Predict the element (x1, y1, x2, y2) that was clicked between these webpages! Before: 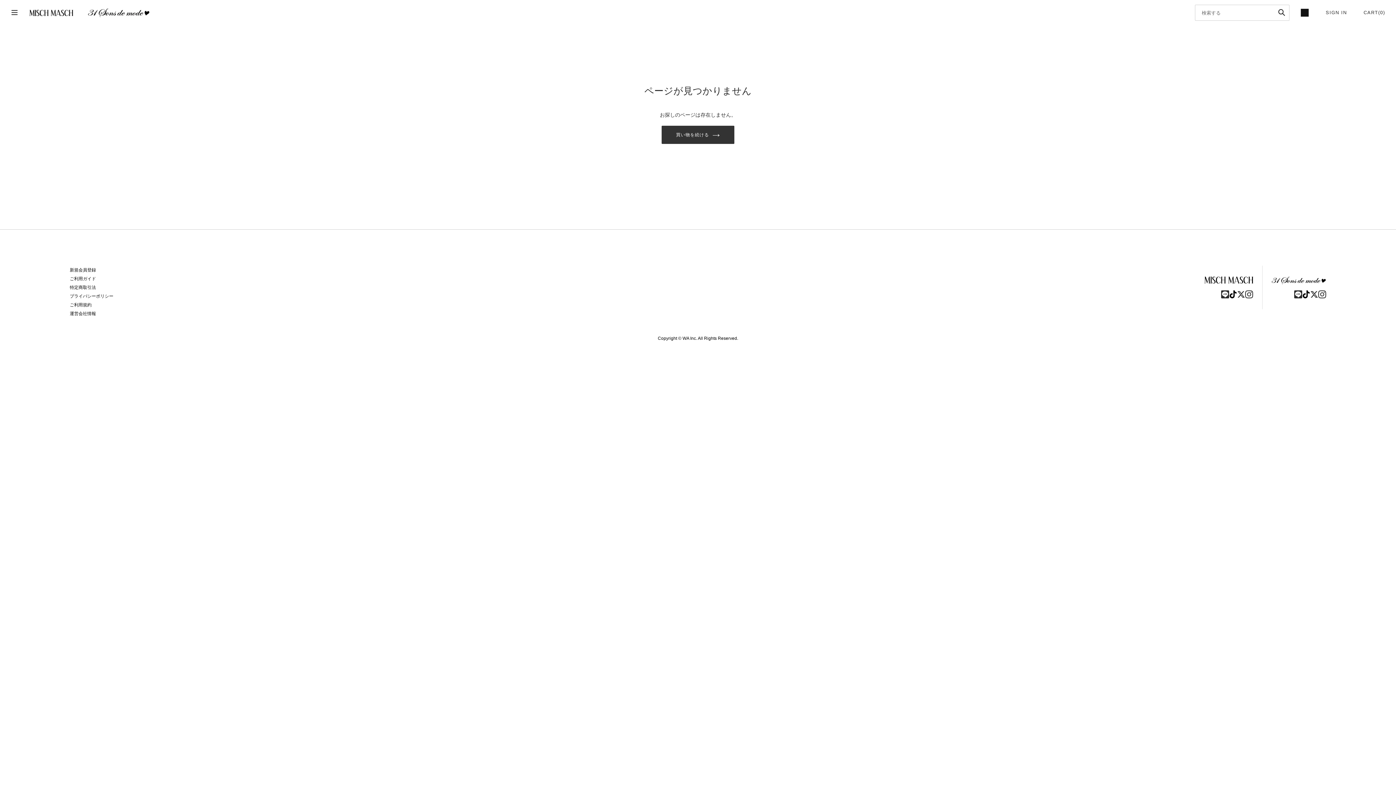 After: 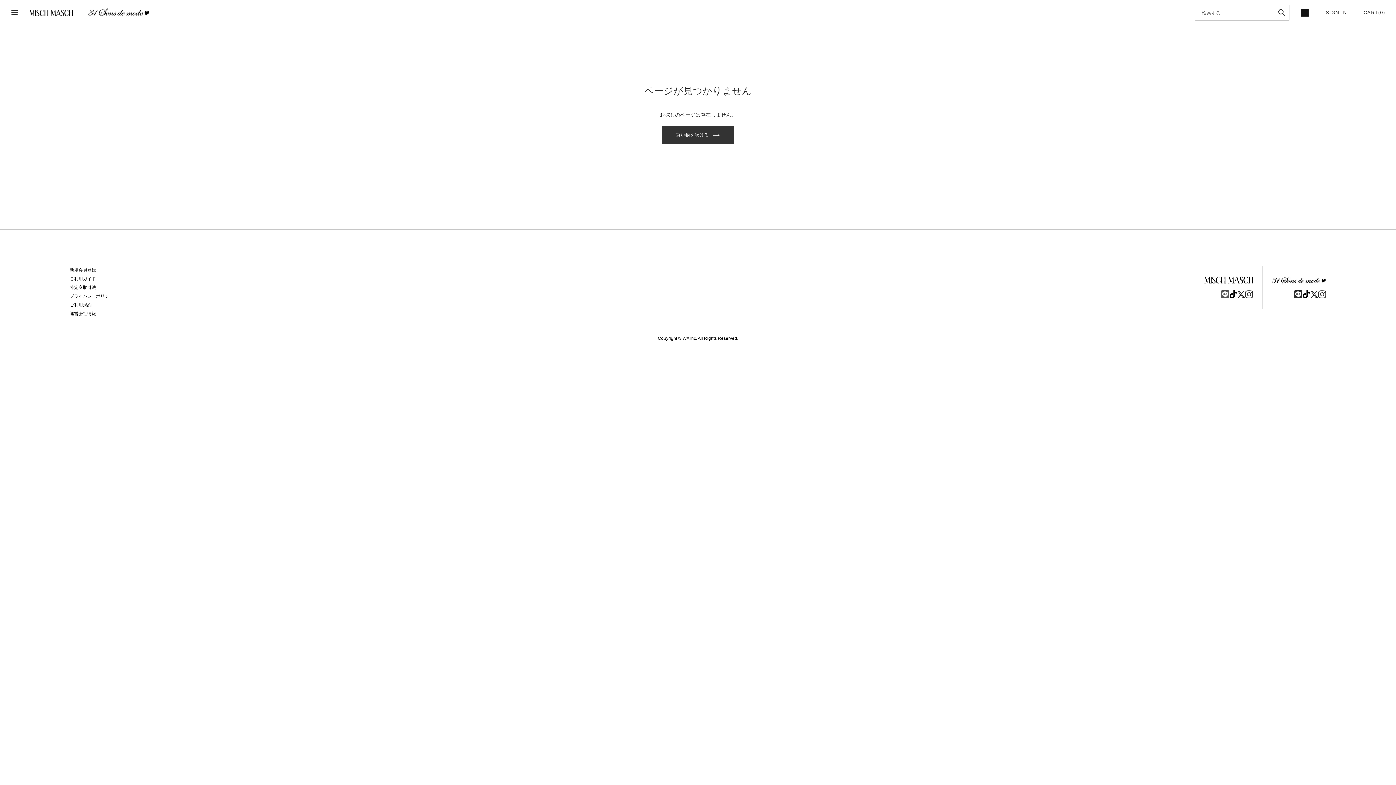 Action: bbox: (1221, 290, 1229, 298)